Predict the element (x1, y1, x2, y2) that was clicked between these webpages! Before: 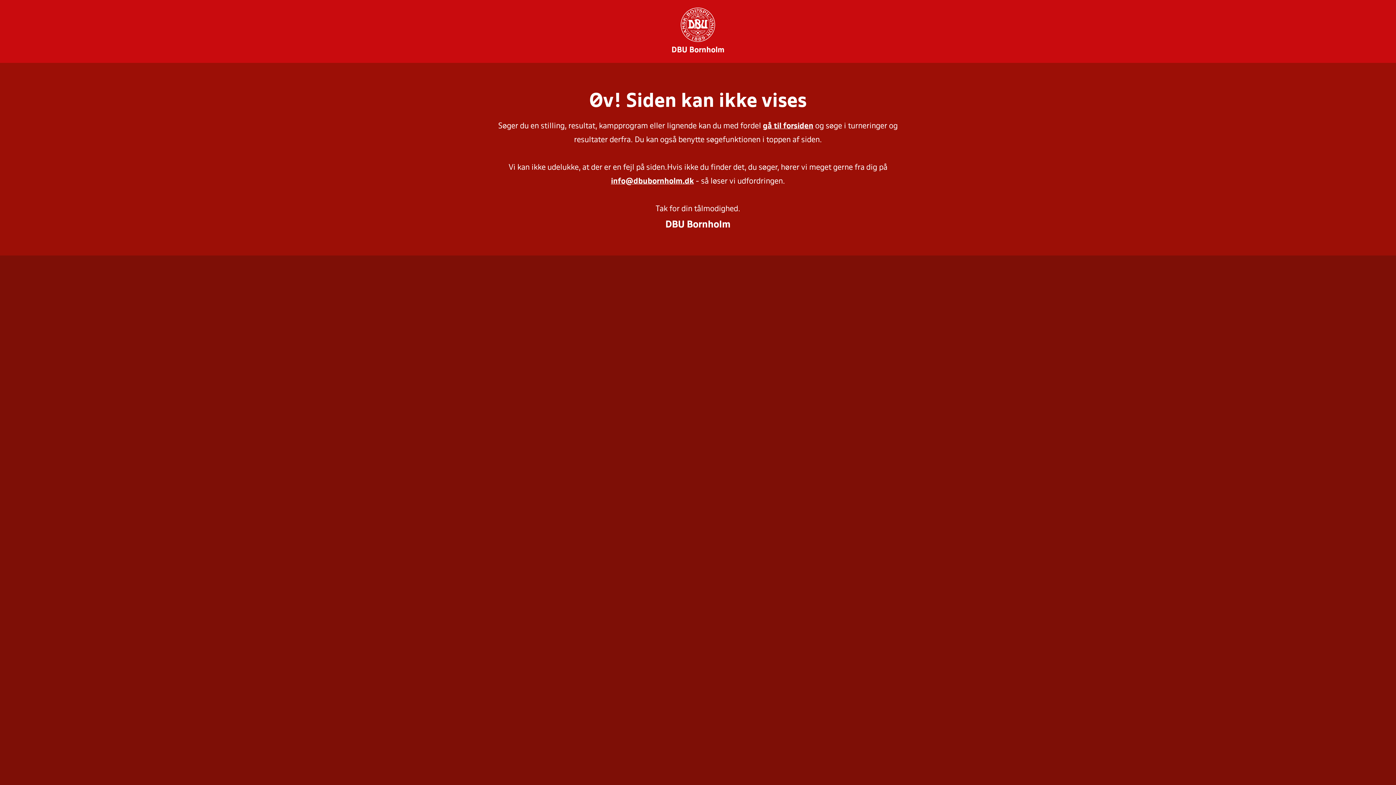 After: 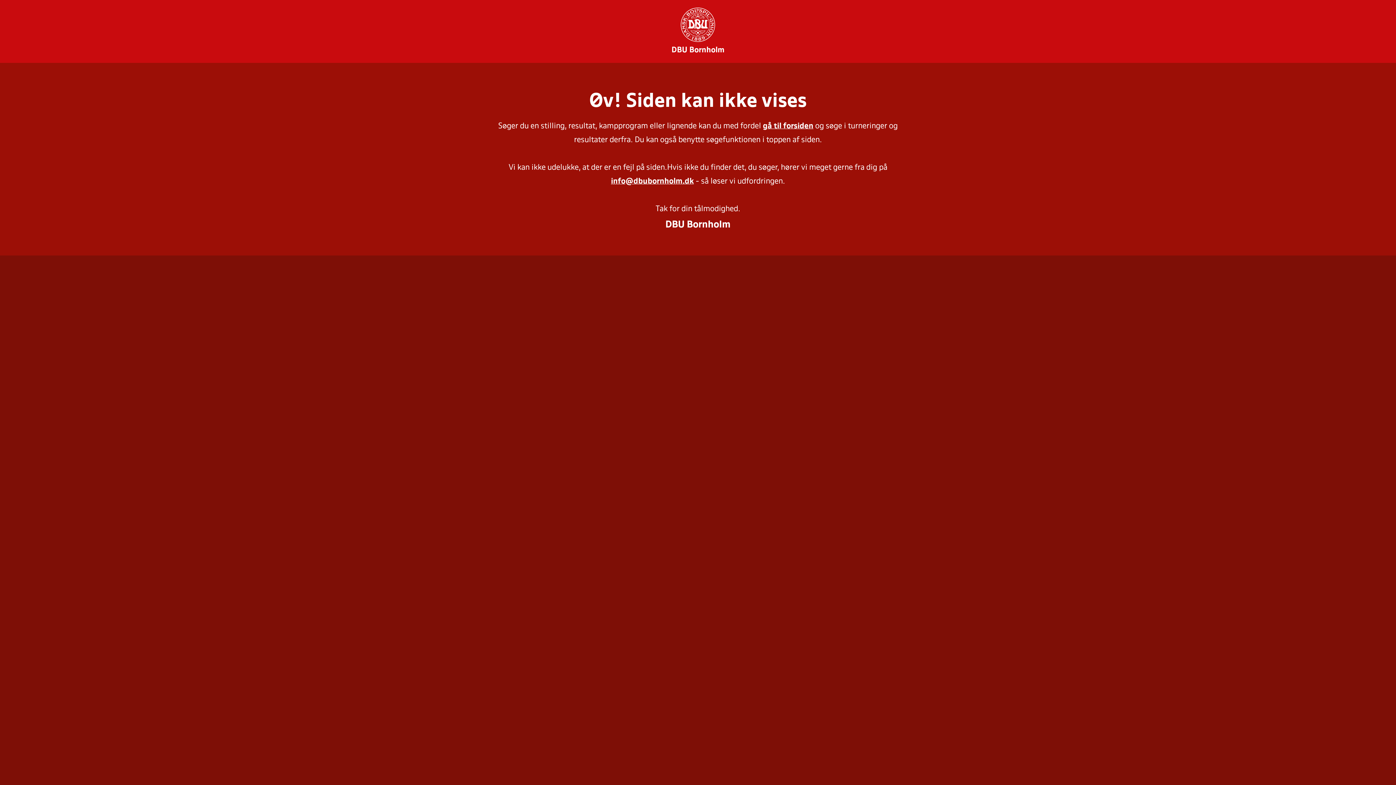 Action: label: info@dbubornholm.dk bbox: (611, 178, 694, 185)